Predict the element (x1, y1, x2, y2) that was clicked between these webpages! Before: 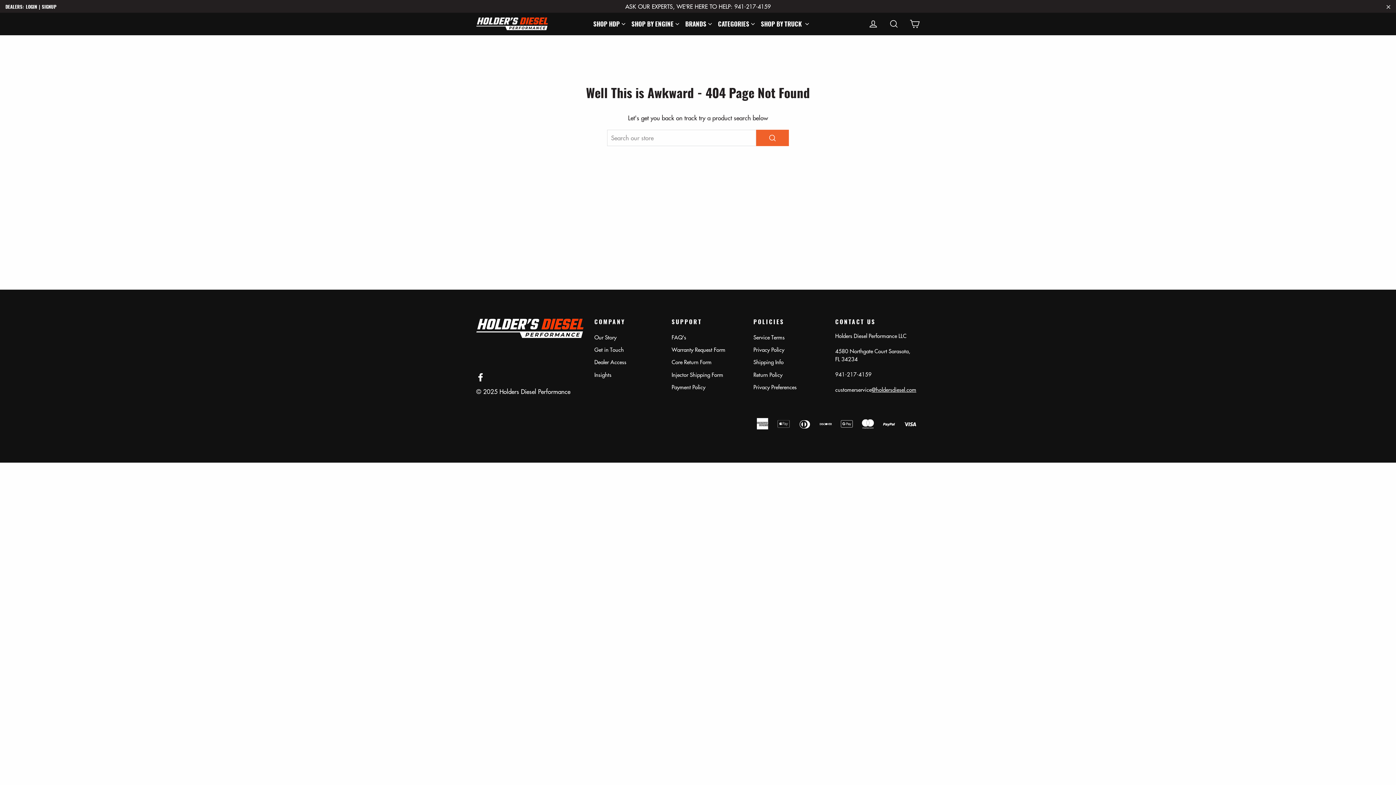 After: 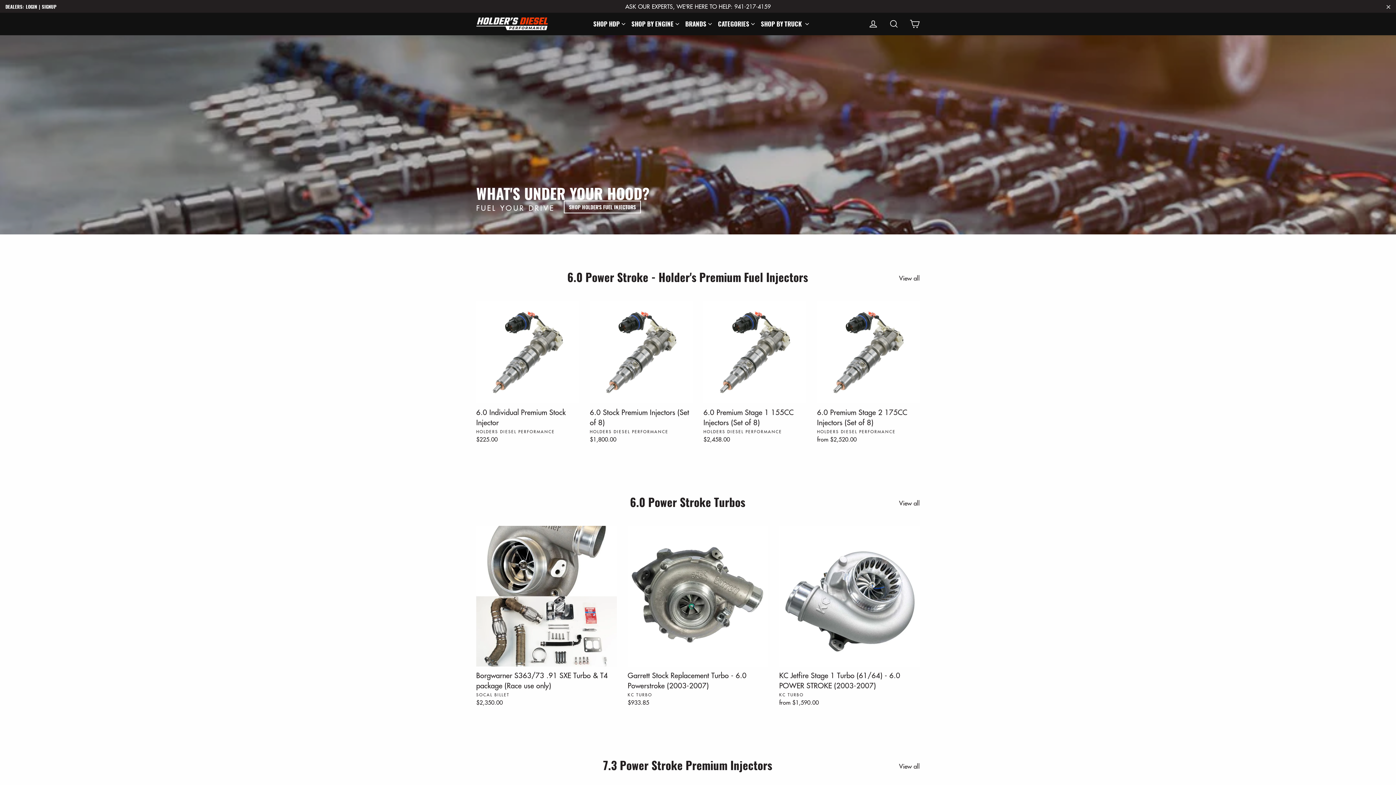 Action: bbox: (476, 318, 583, 362)